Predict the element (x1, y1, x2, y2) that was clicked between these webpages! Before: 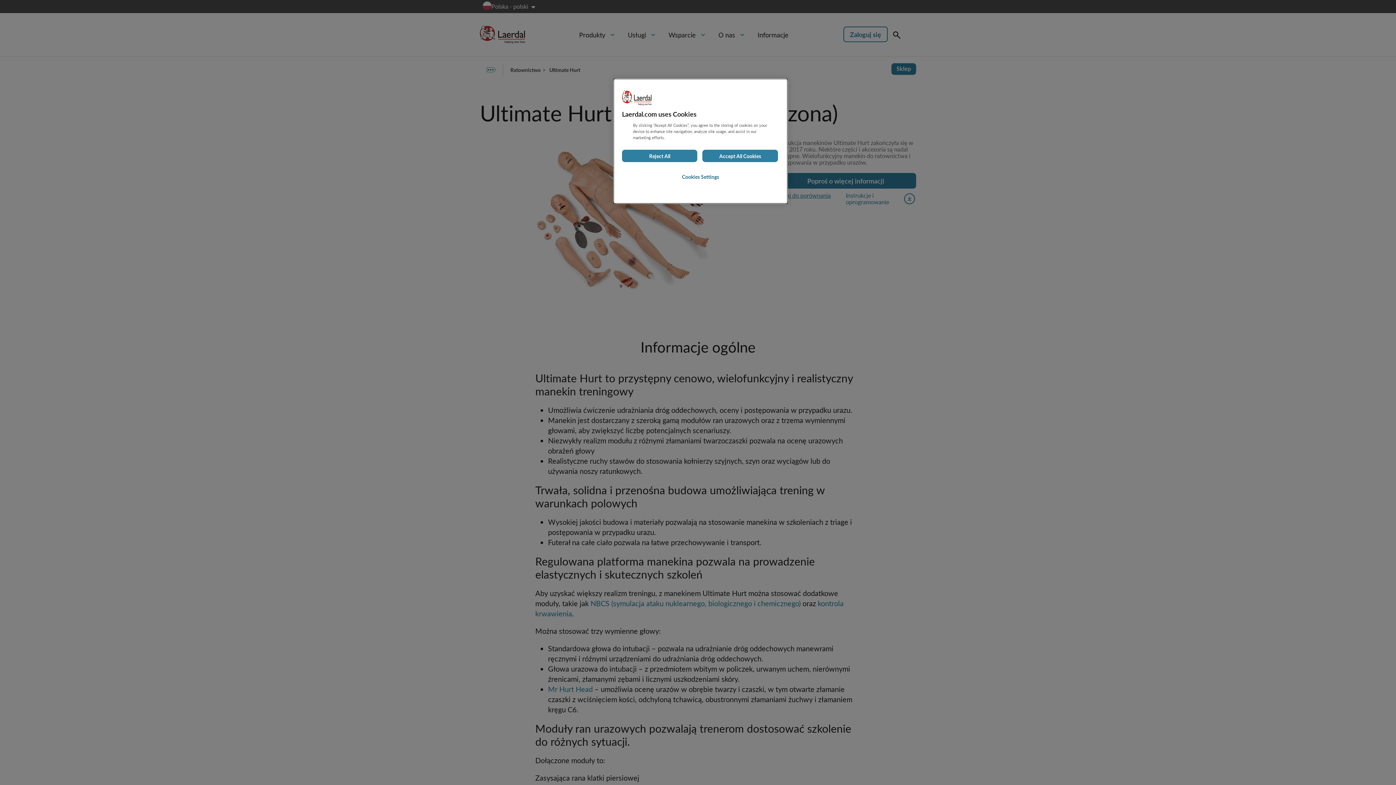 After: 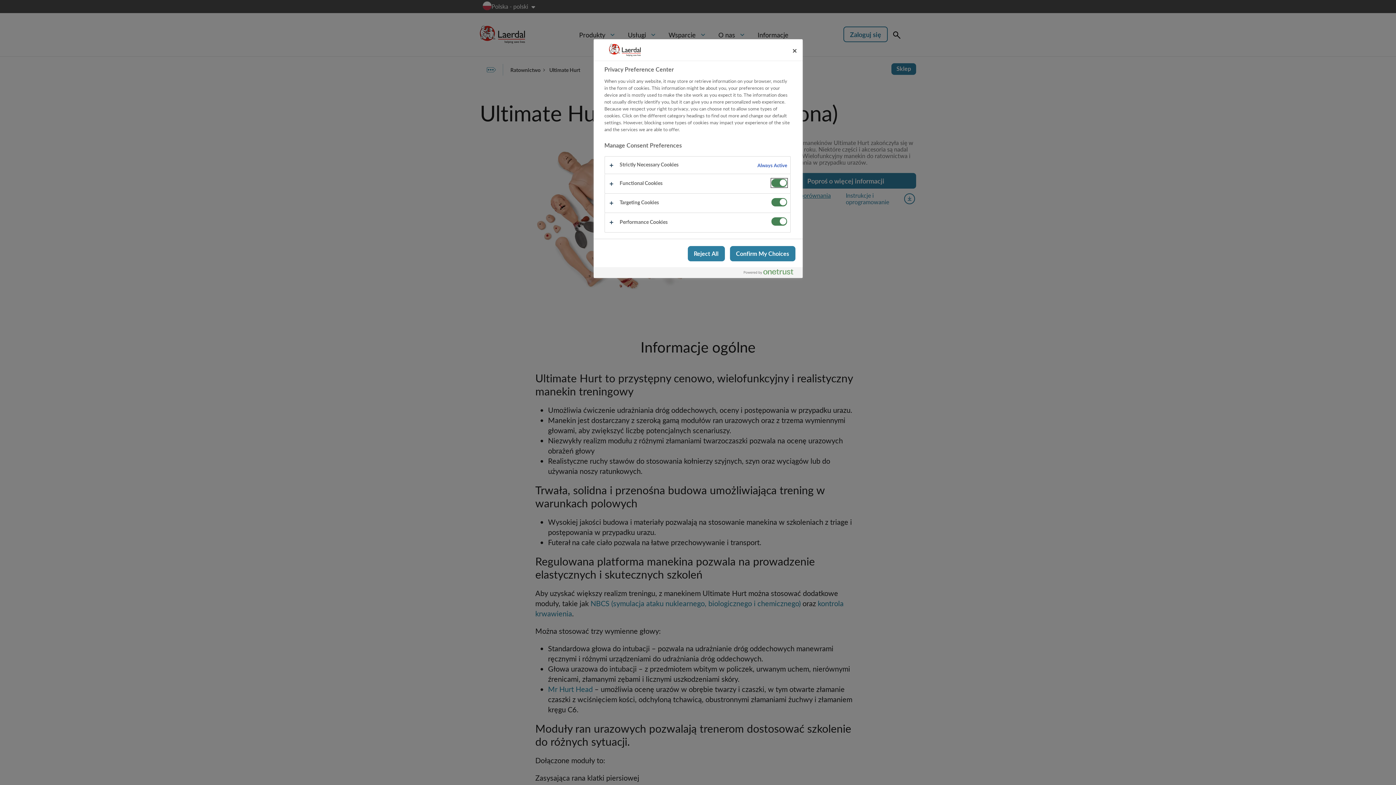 Action: bbox: (622, 168, 779, 185) label: Cookies Settings